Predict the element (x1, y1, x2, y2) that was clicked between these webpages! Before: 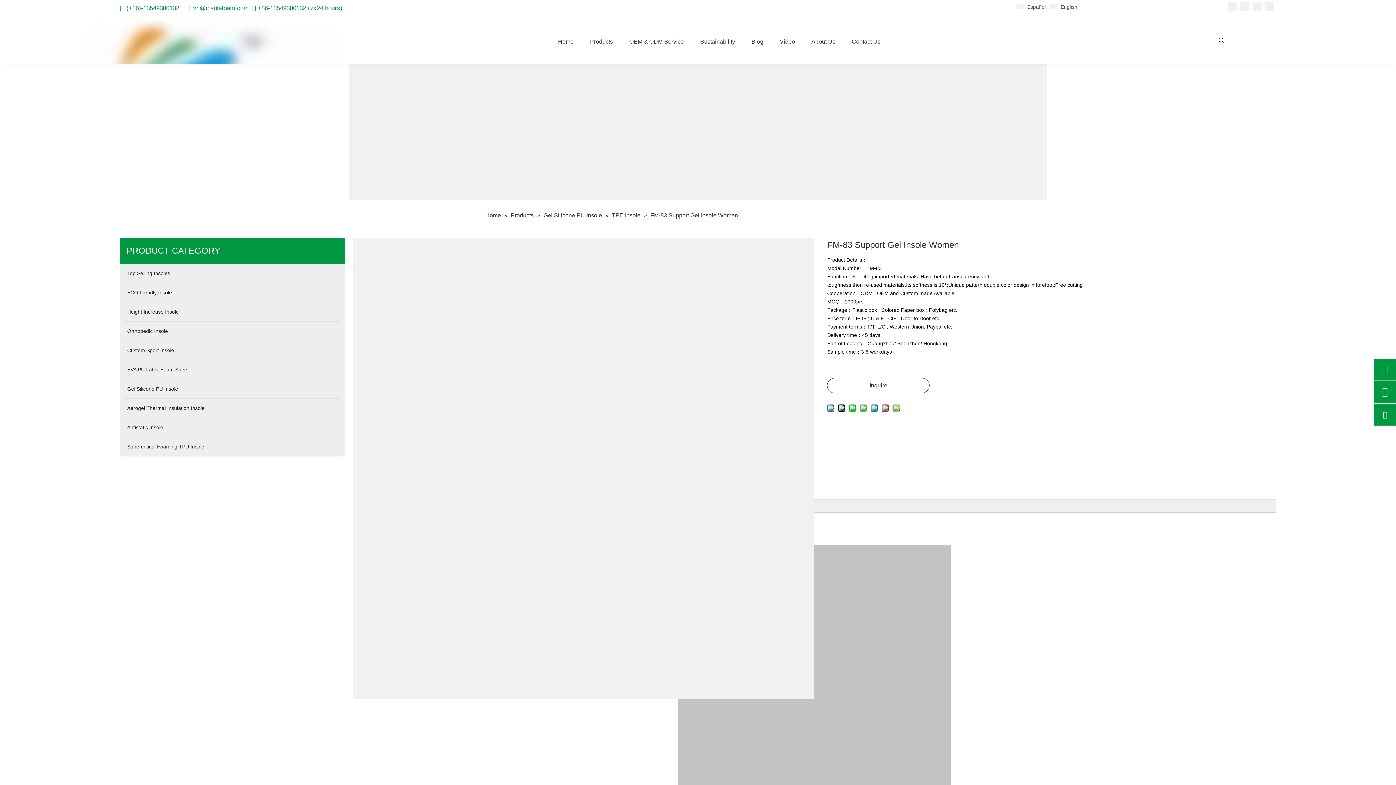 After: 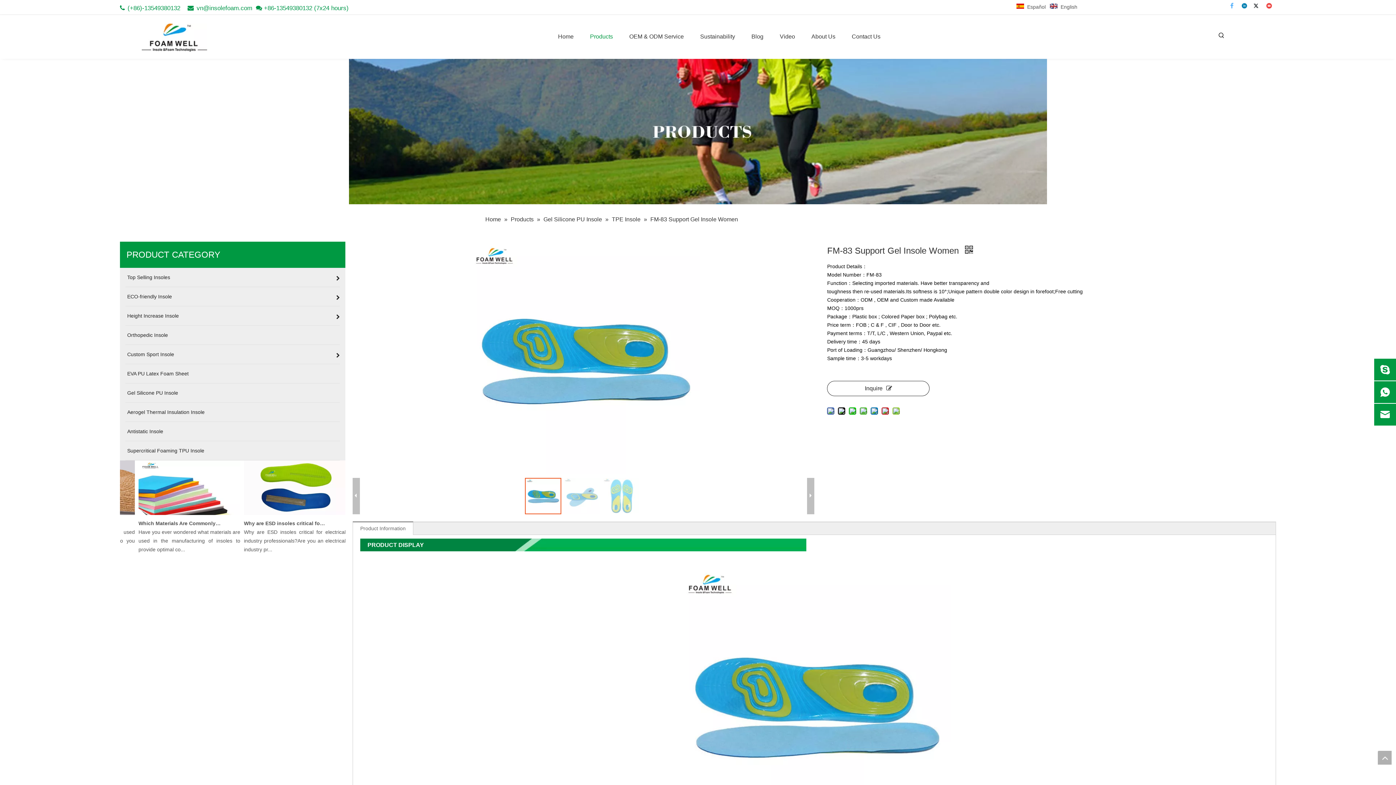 Action: label: Facebook bbox: (1228, 1, 1237, 10)